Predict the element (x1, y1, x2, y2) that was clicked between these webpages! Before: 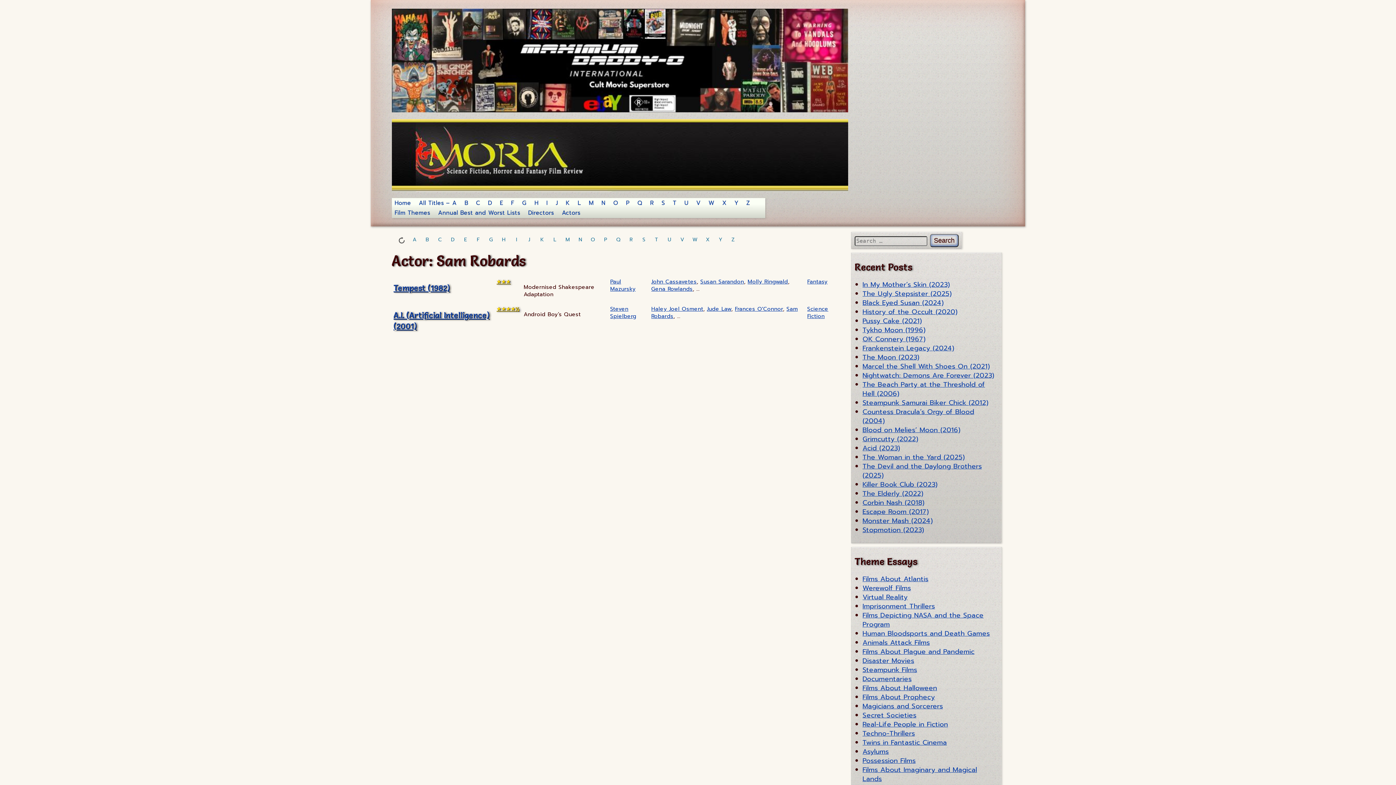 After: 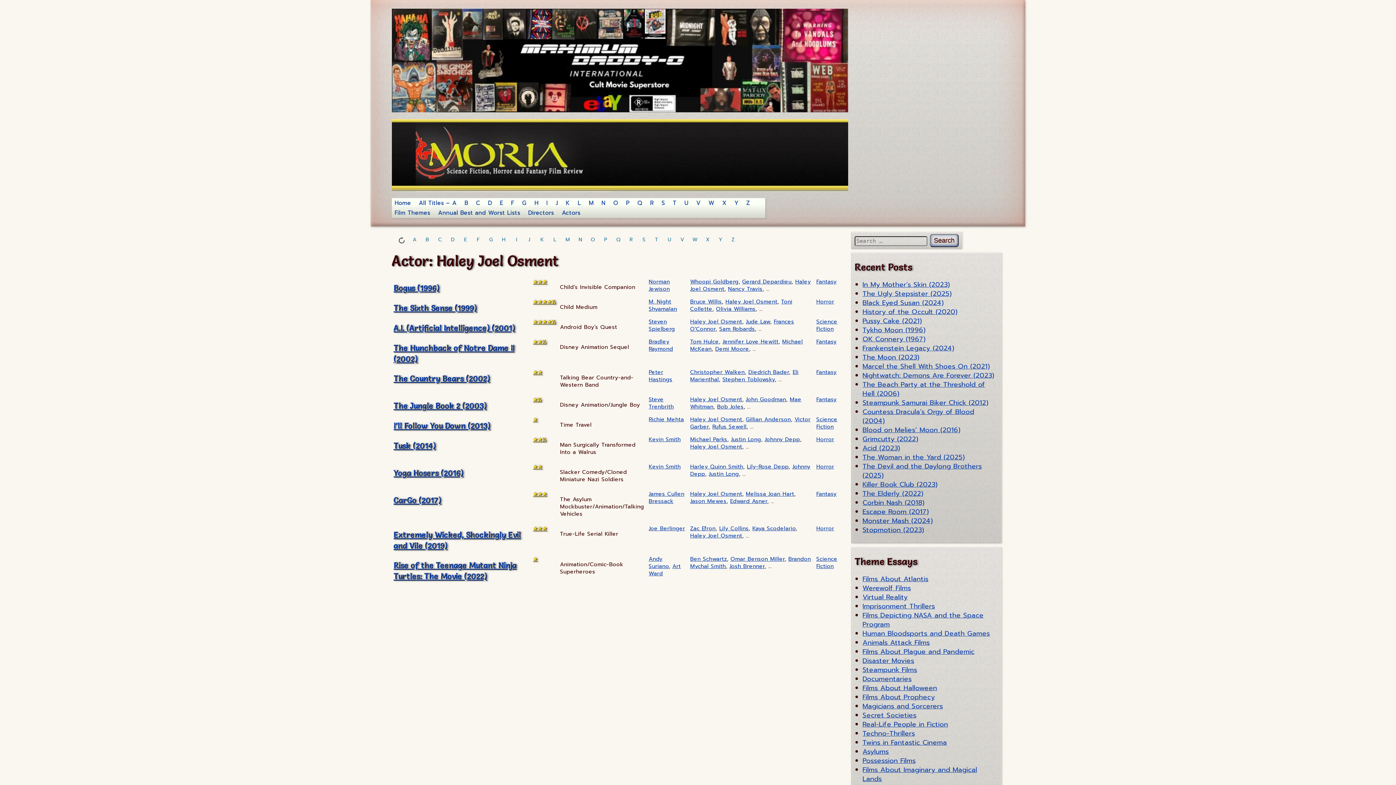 Action: bbox: (651, 305, 703, 313) label: Haley Joel Osment